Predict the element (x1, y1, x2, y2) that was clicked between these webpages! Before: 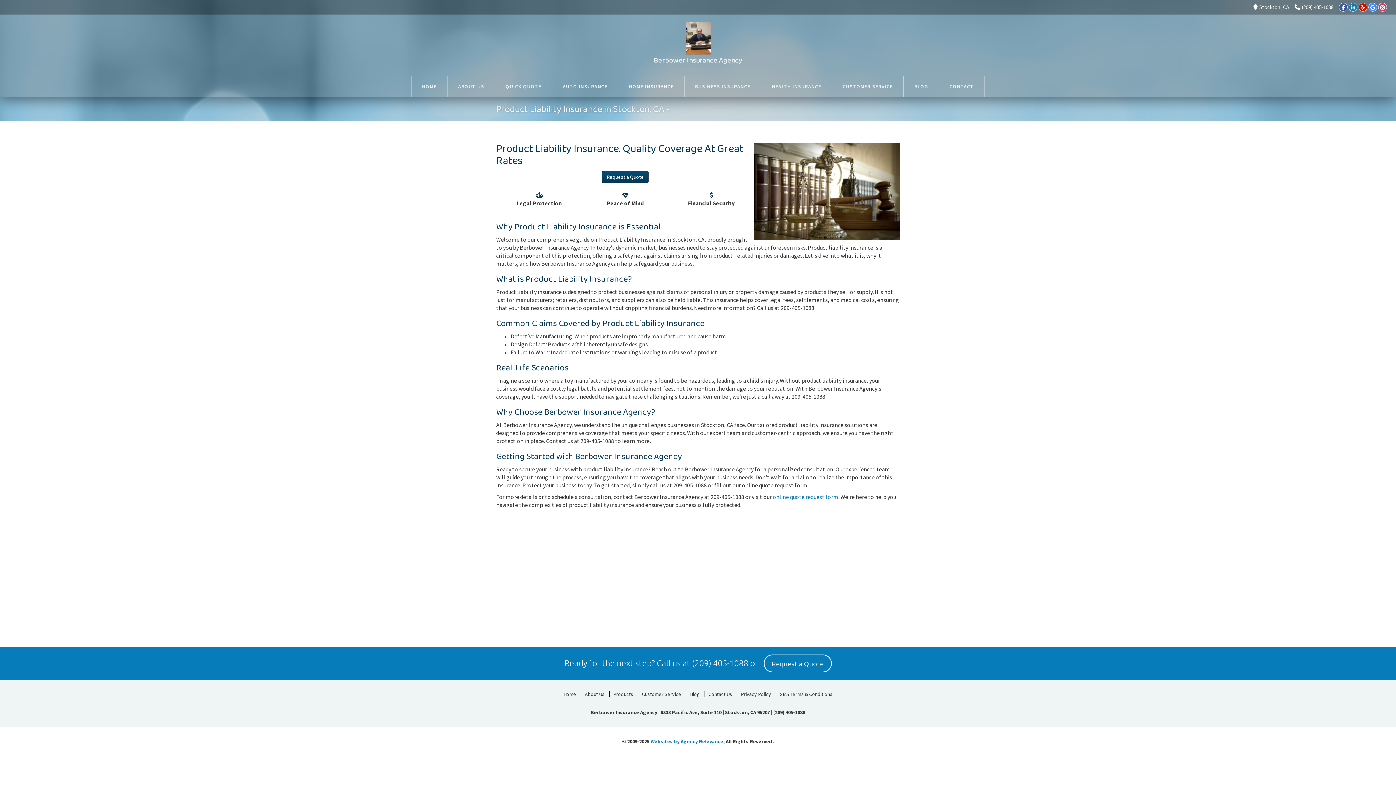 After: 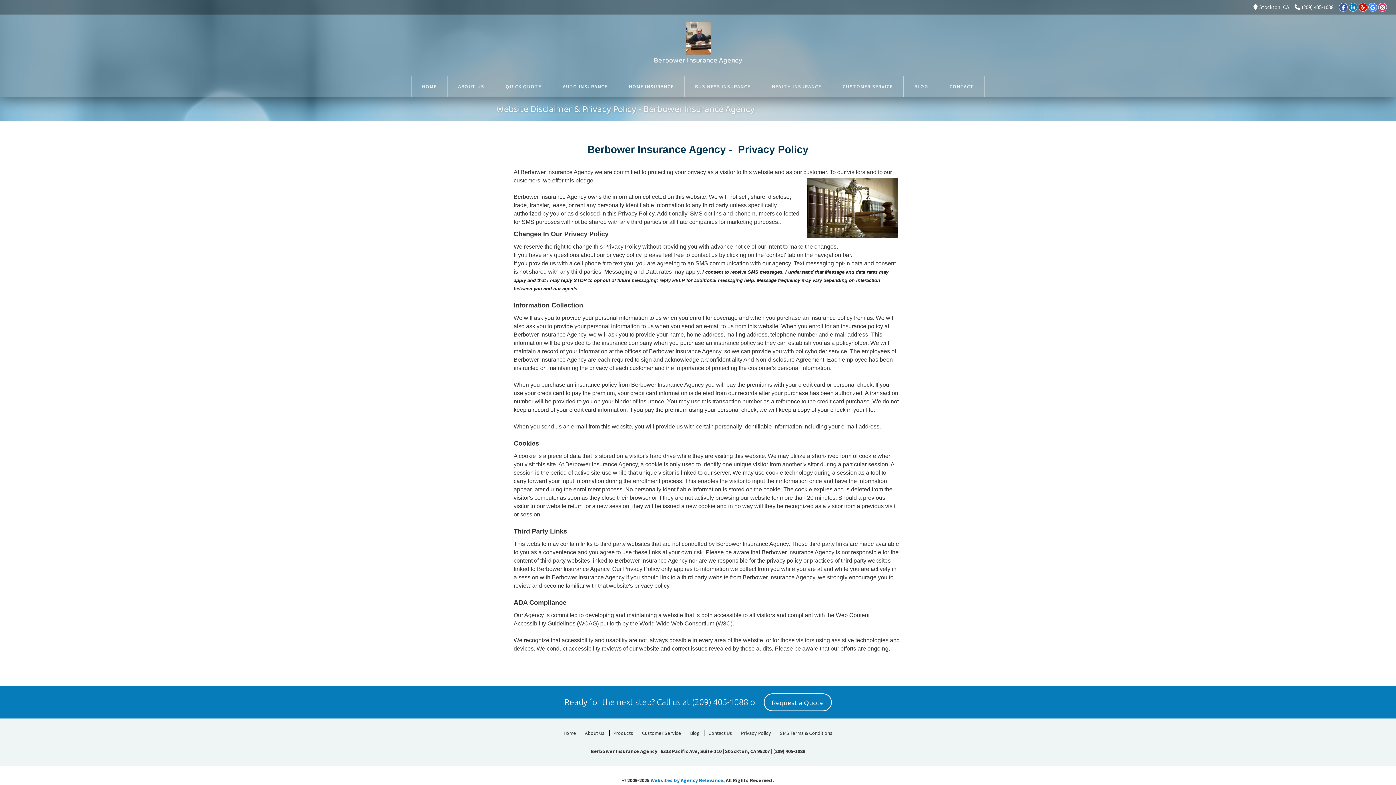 Action: label: Privacy Policy bbox: (737, 691, 774, 697)